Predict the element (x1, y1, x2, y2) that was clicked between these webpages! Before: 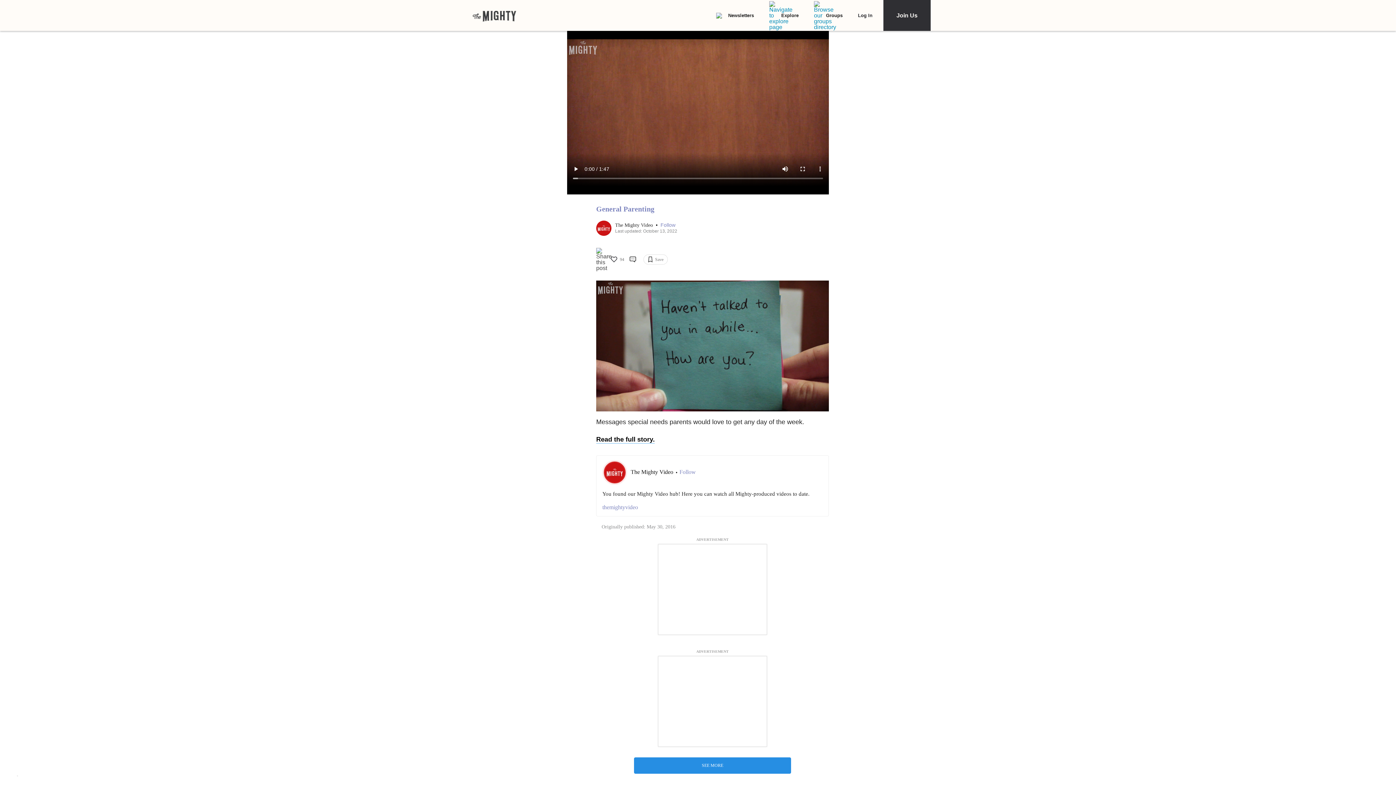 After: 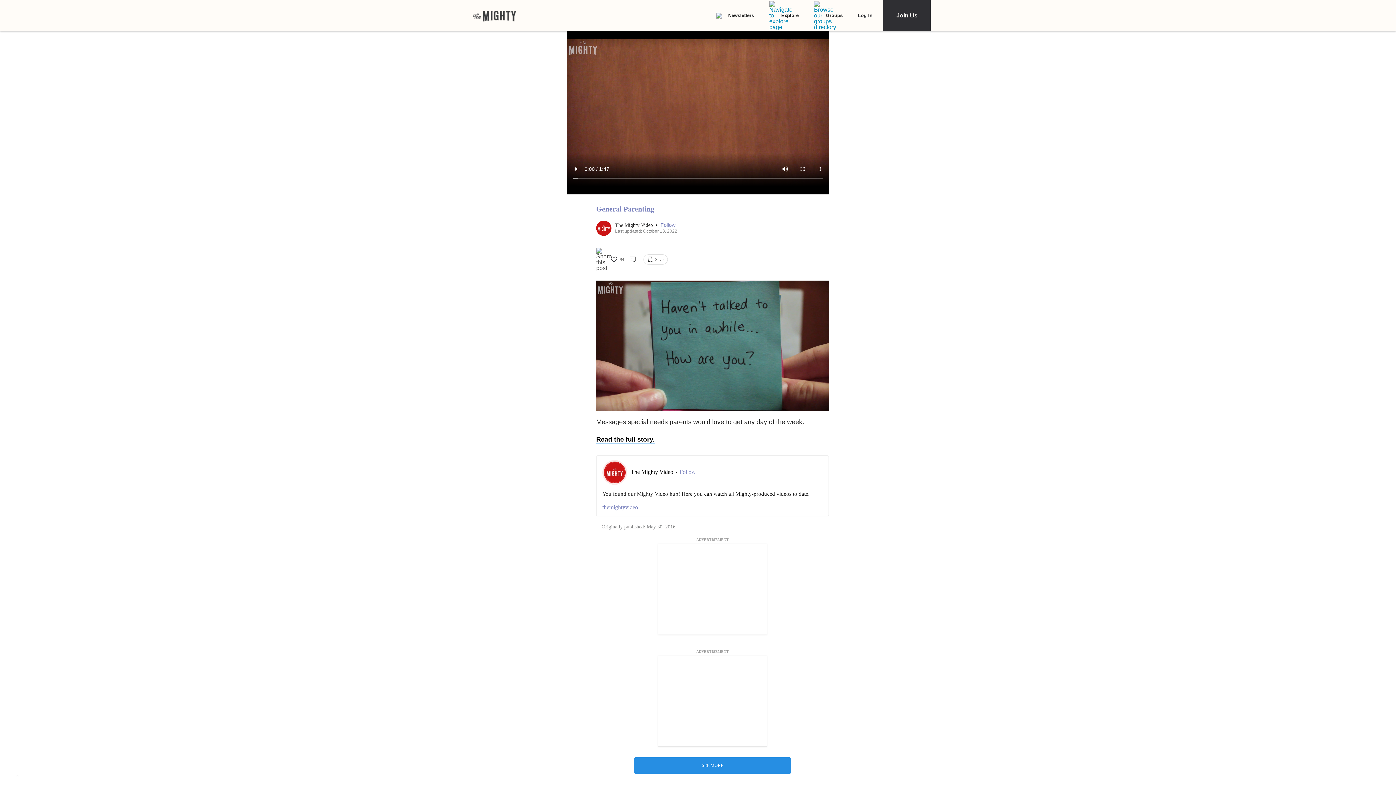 Action: bbox: (629, 256, 638, 262)